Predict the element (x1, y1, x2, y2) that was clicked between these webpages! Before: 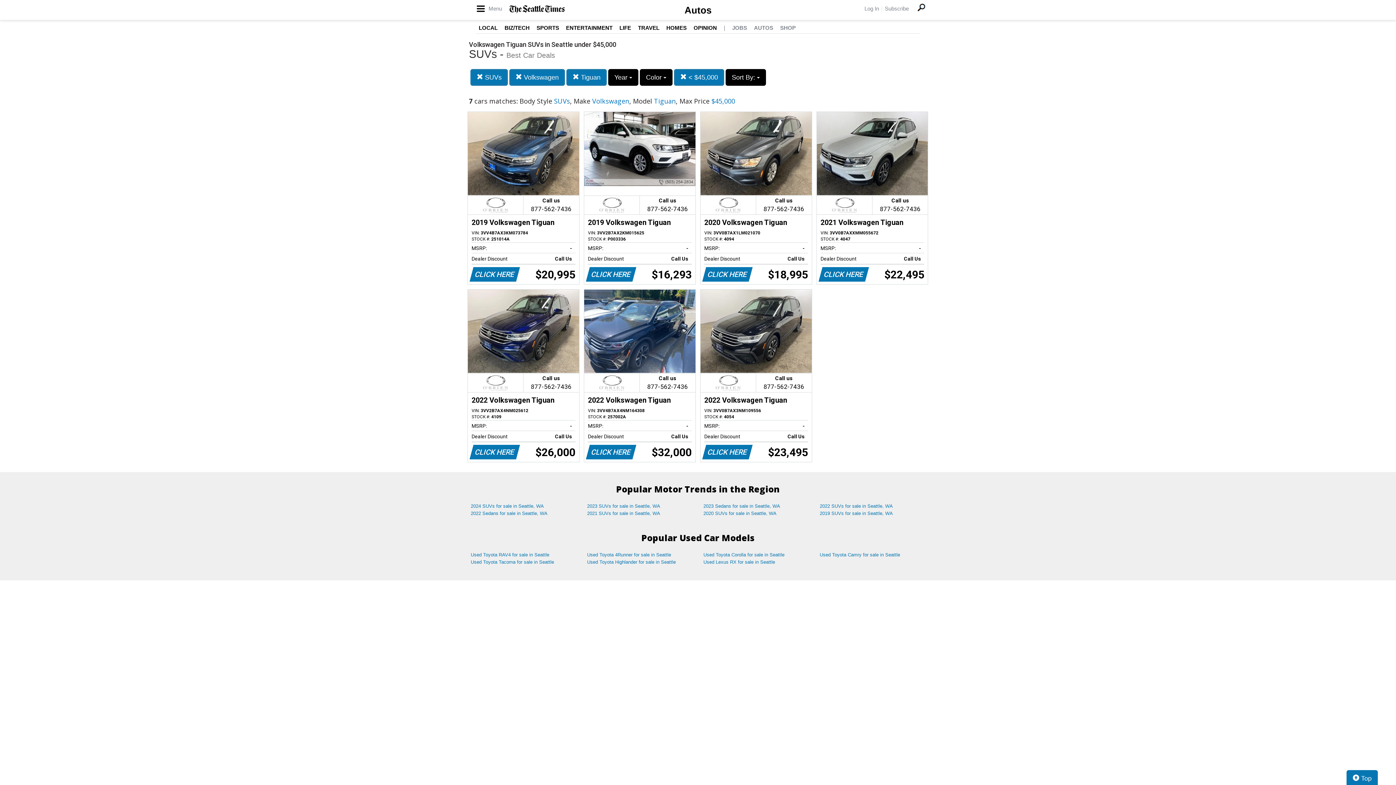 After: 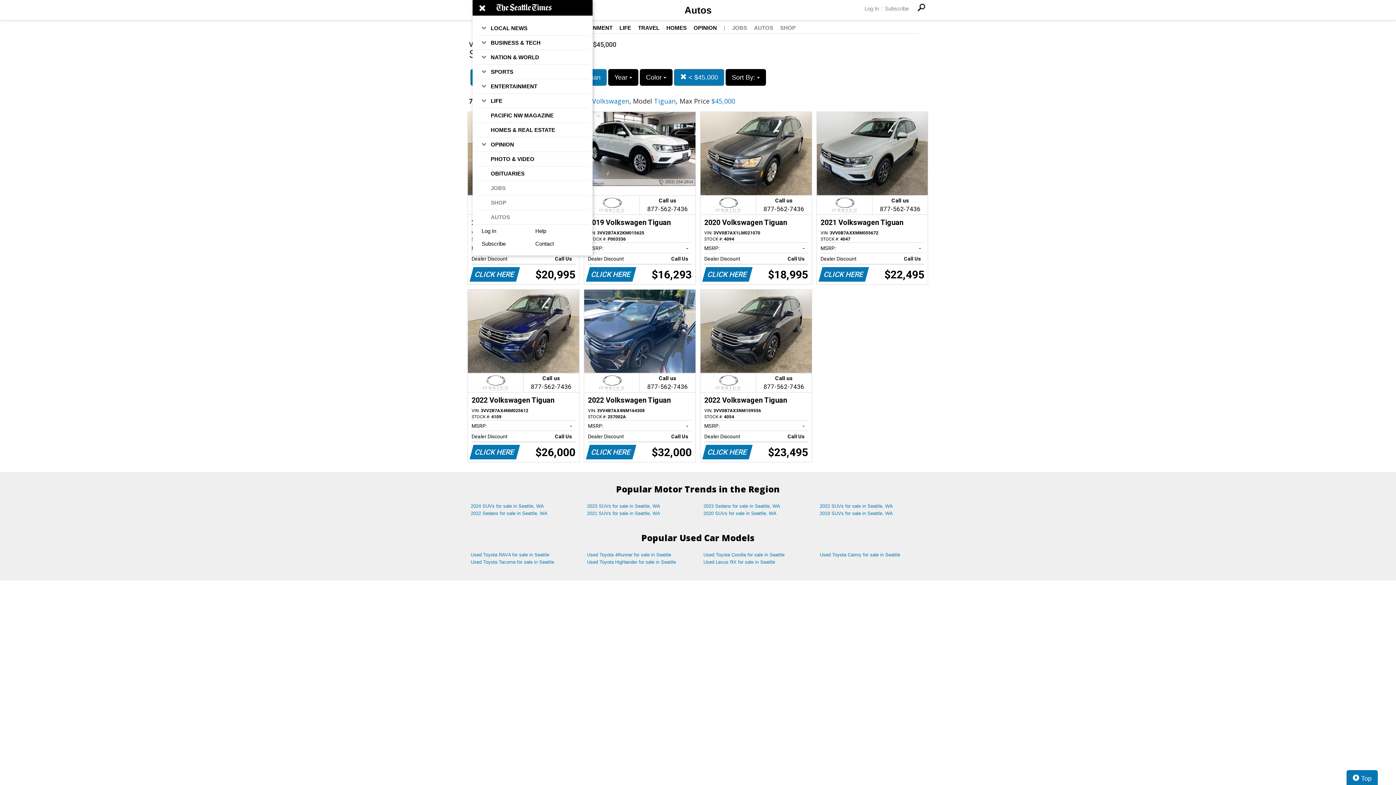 Action: label:  Menu bbox: (476, 0, 502, 16)